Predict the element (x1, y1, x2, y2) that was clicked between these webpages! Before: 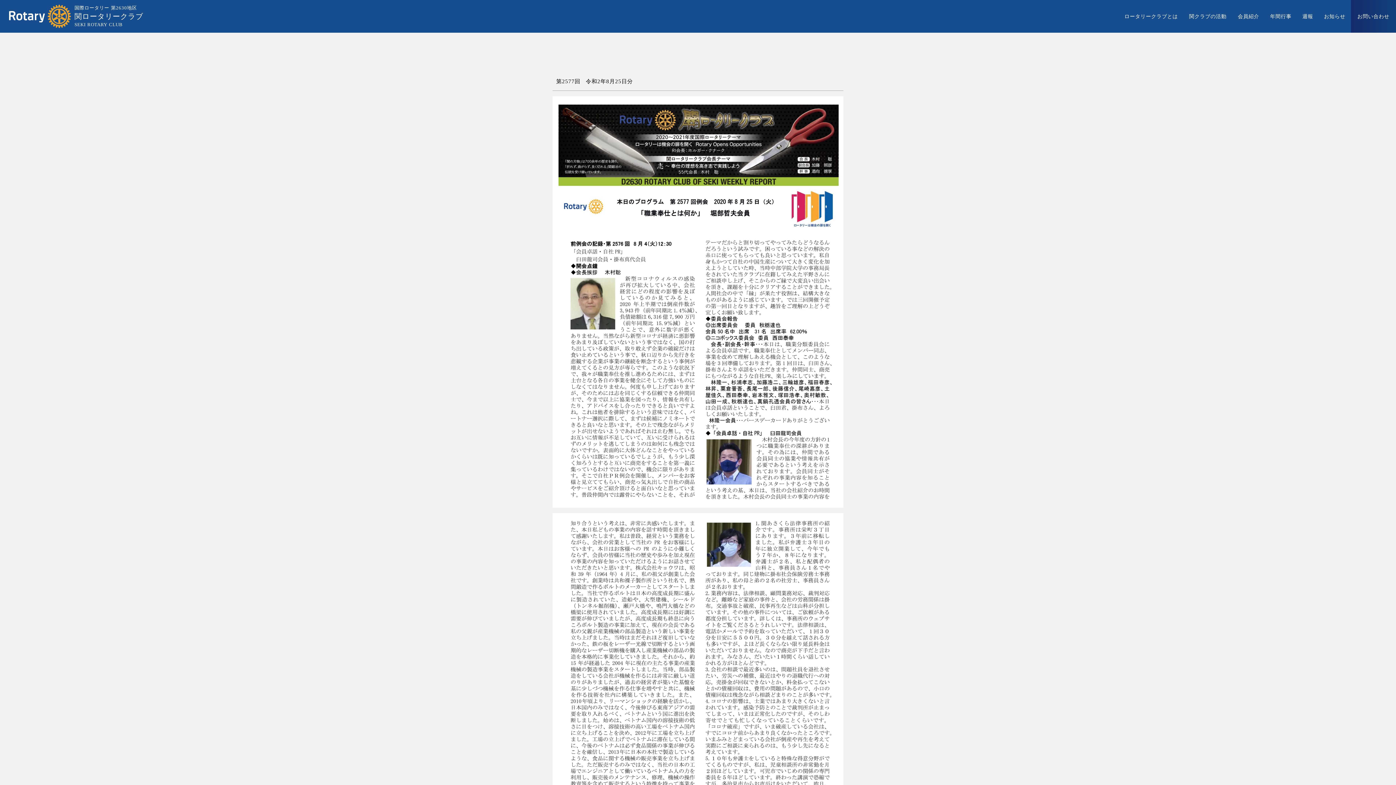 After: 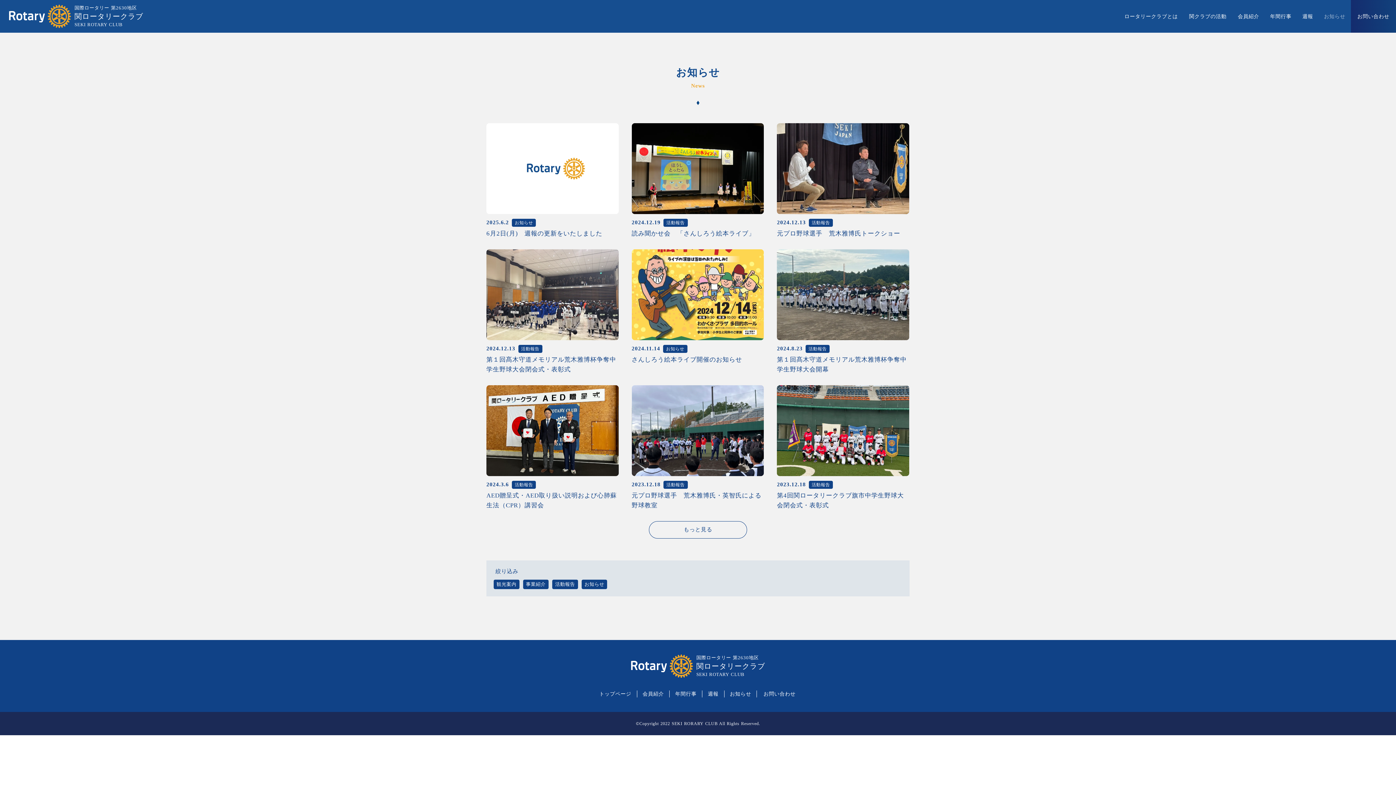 Action: bbox: (1318, 0, 1351, 32) label: お知らせ